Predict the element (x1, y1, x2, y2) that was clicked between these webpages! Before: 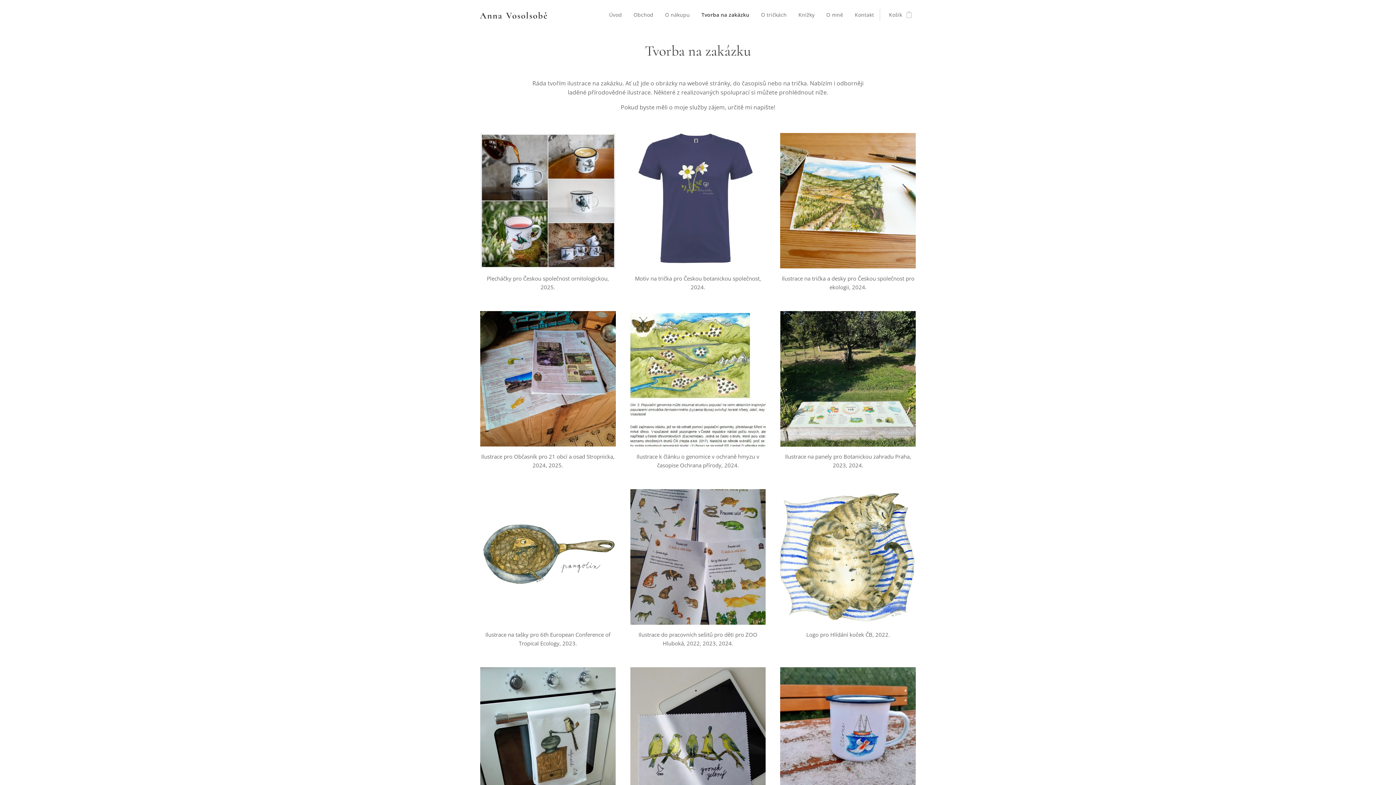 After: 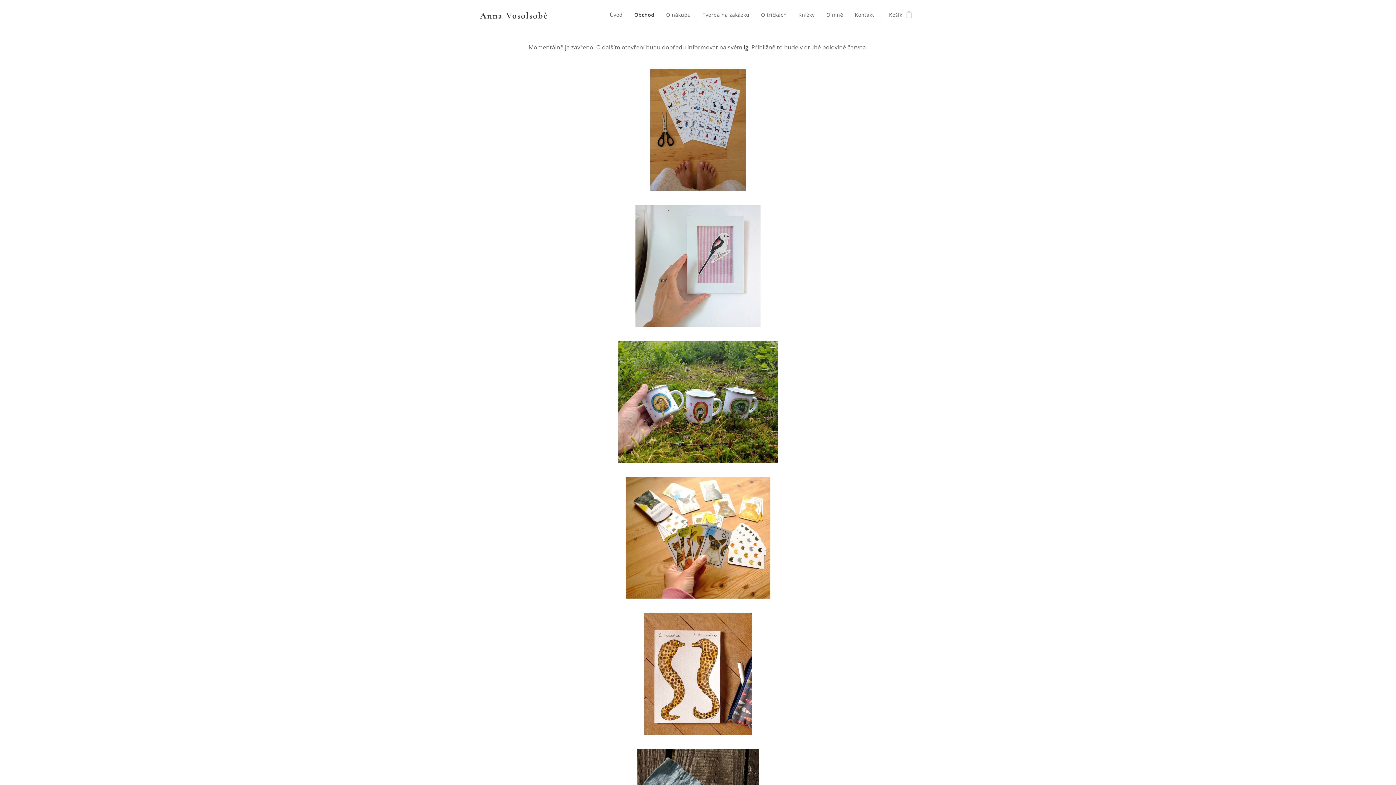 Action: bbox: (627, 5, 659, 24) label: Obchod